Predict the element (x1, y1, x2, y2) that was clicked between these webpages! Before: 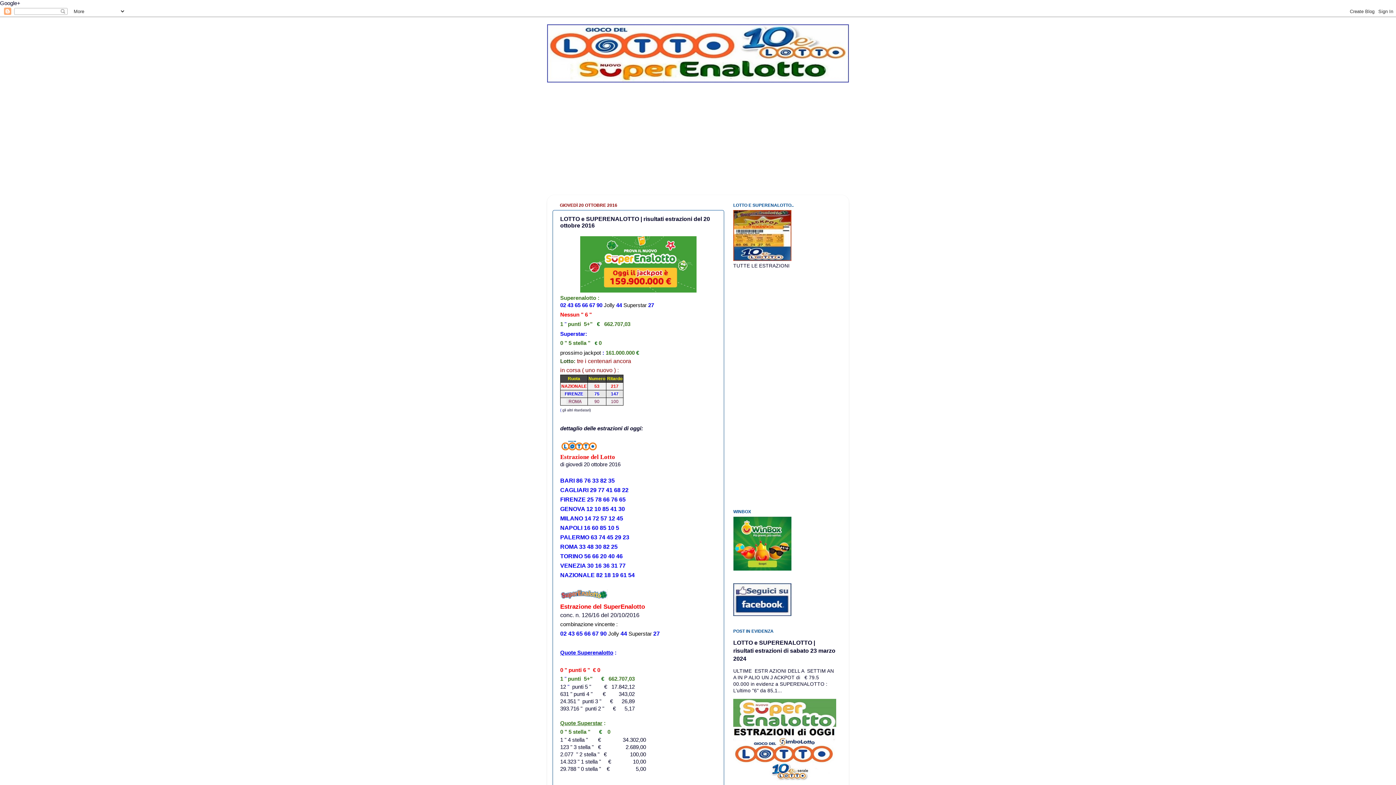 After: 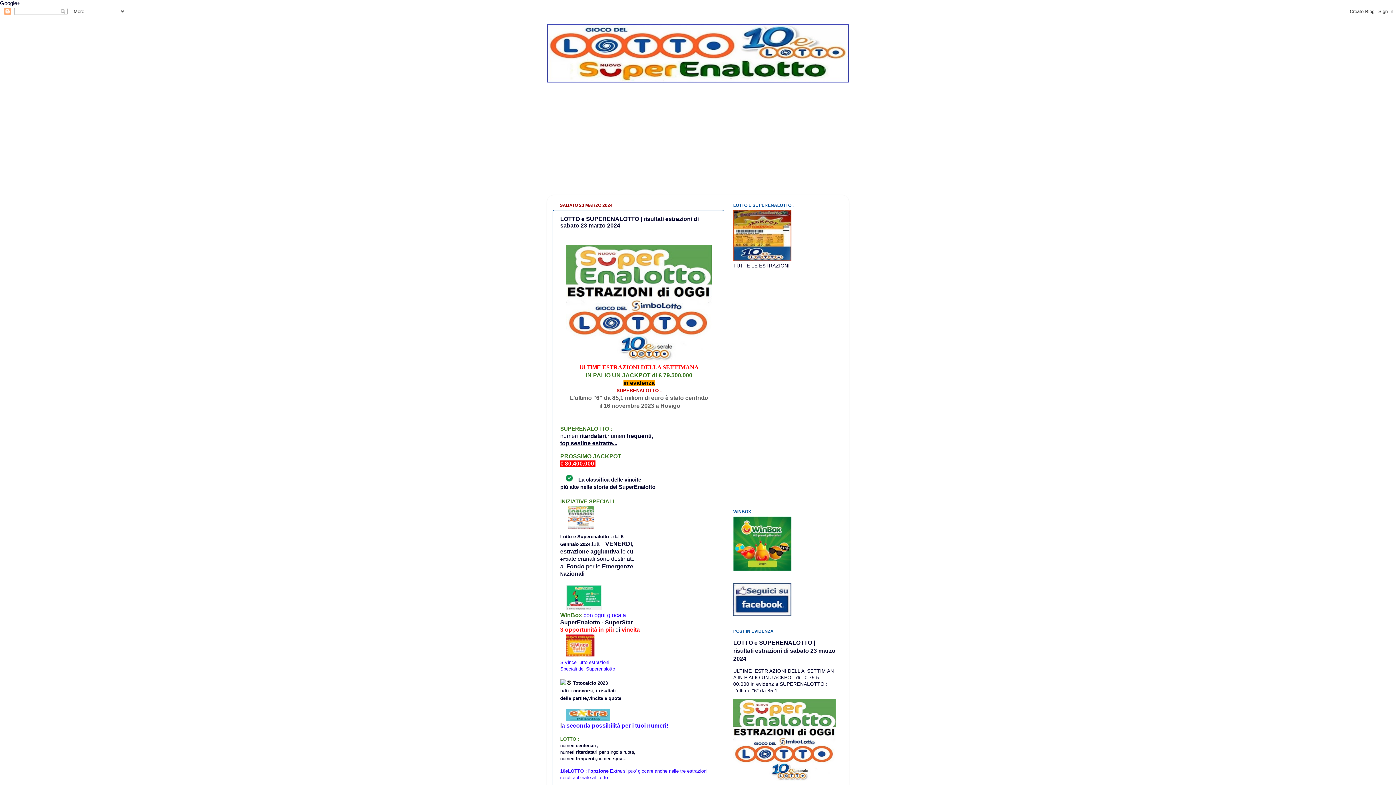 Action: bbox: (733, 640, 835, 662) label: LOTTO e SUPERENALOTTO | risultati estrazioni di sabato 23 marzo 2024